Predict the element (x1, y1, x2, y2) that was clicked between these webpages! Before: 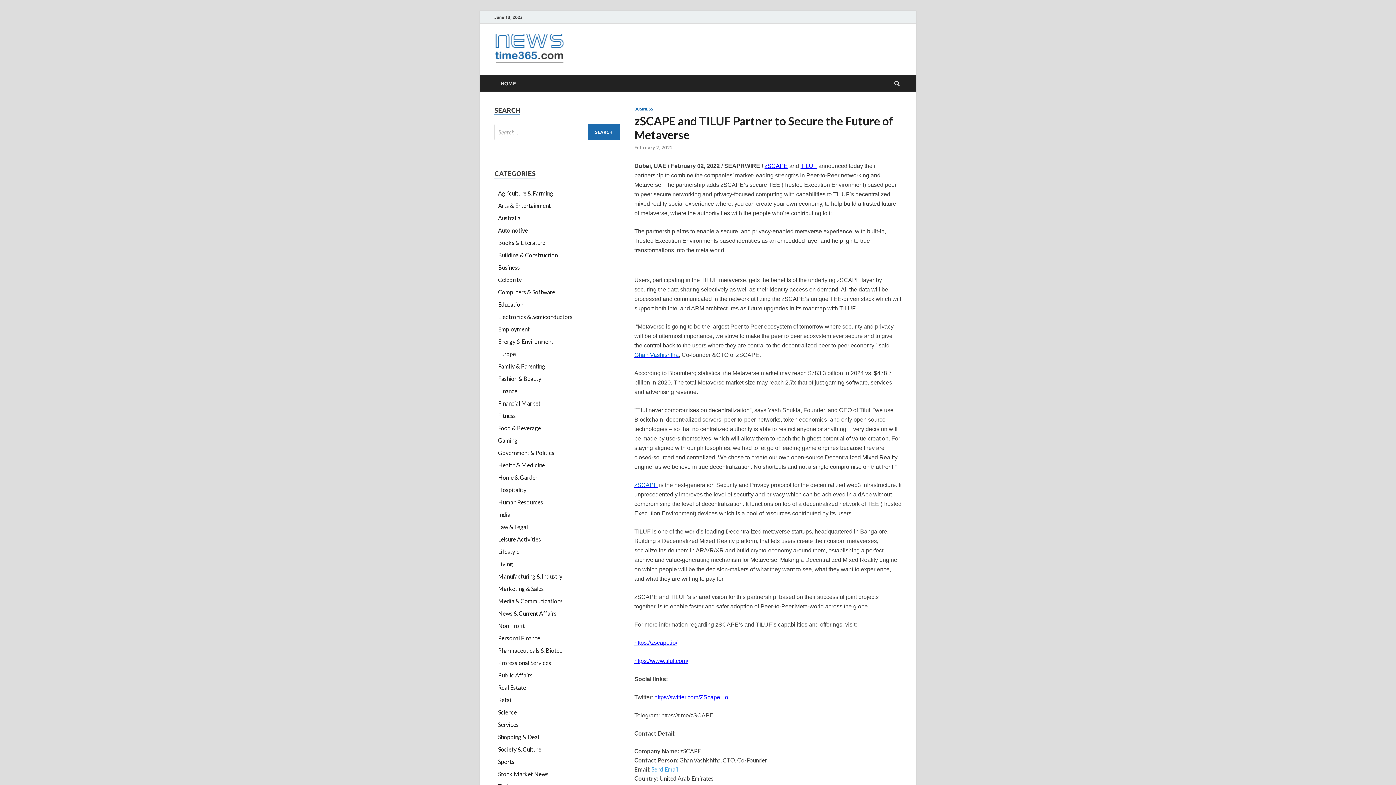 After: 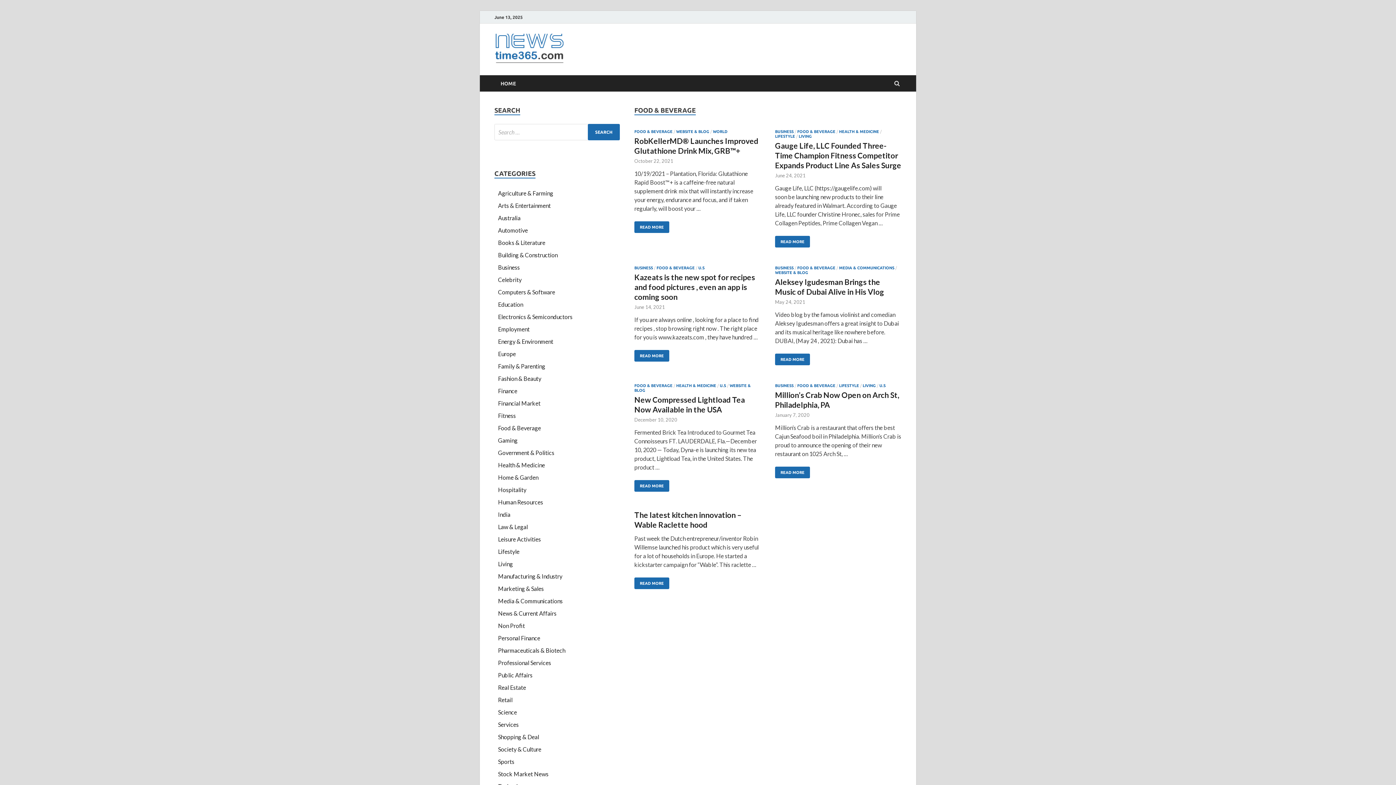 Action: bbox: (498, 424, 541, 431) label: Food & Beverage